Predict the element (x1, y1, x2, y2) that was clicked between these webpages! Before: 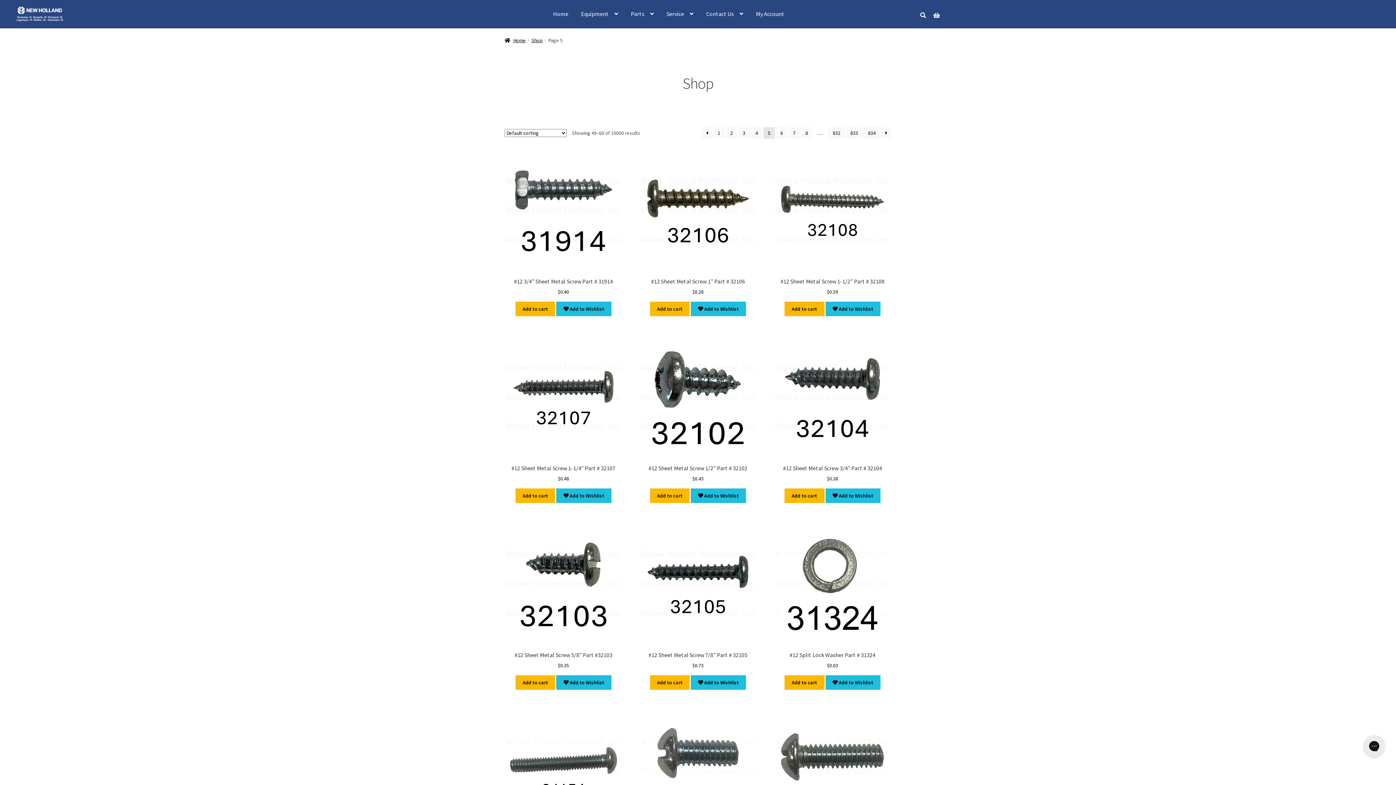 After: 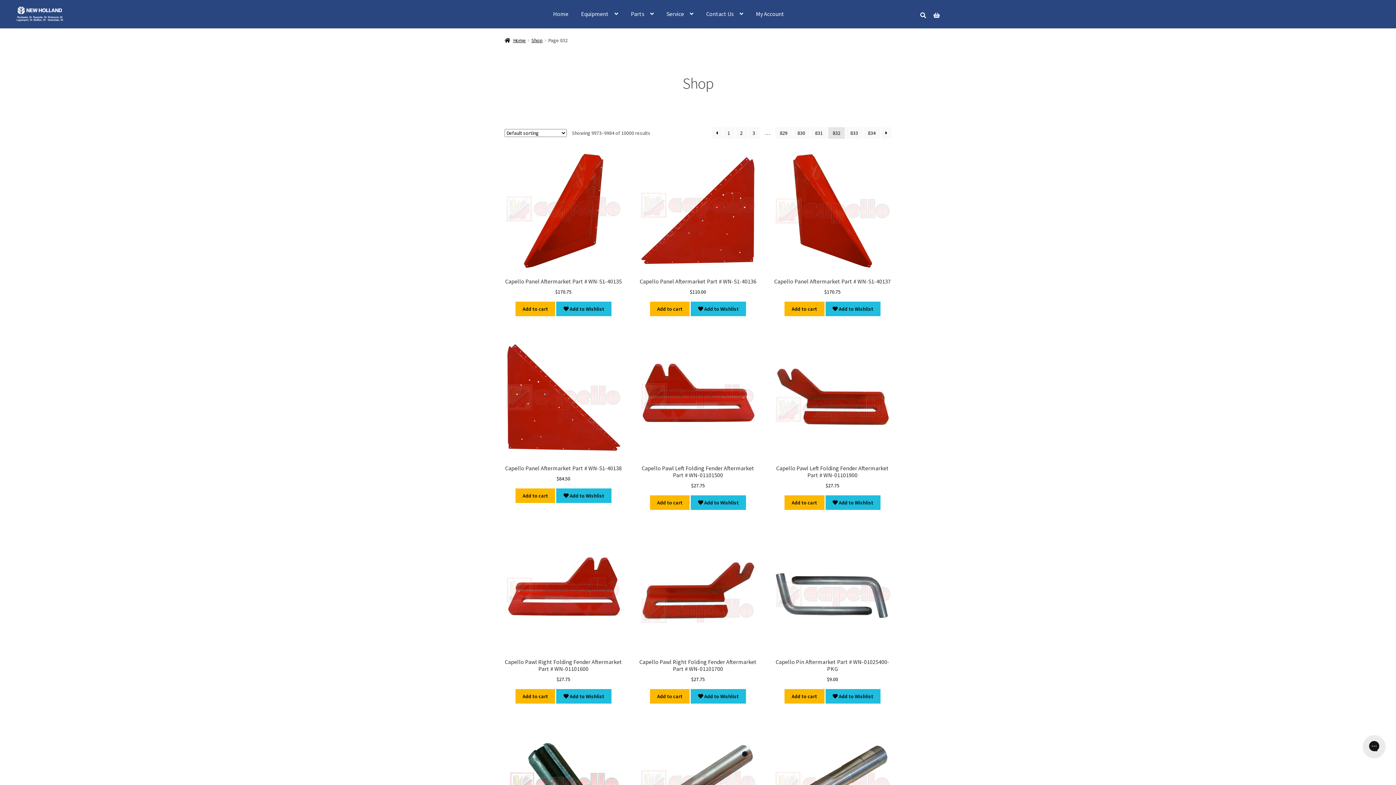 Action: label: Page 832 bbox: (828, 127, 845, 138)